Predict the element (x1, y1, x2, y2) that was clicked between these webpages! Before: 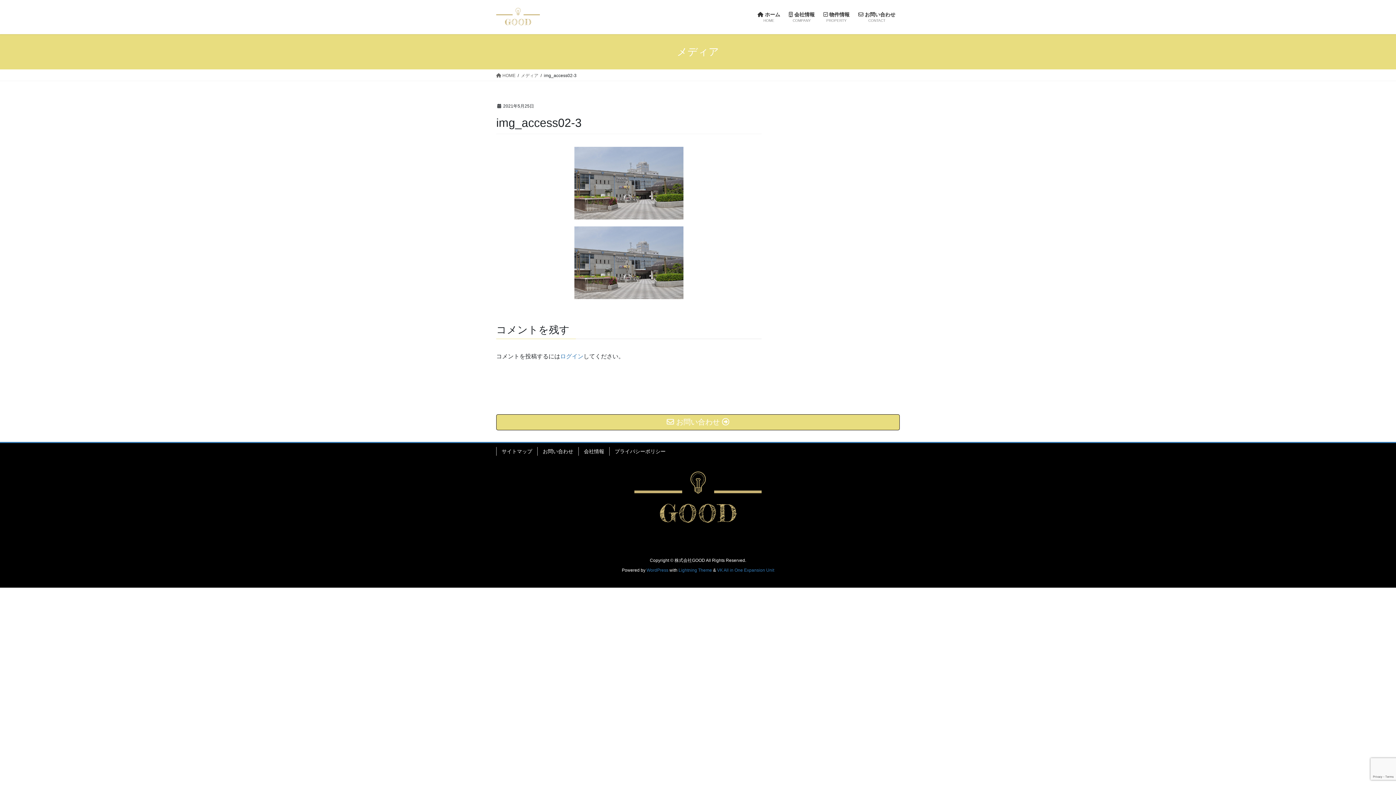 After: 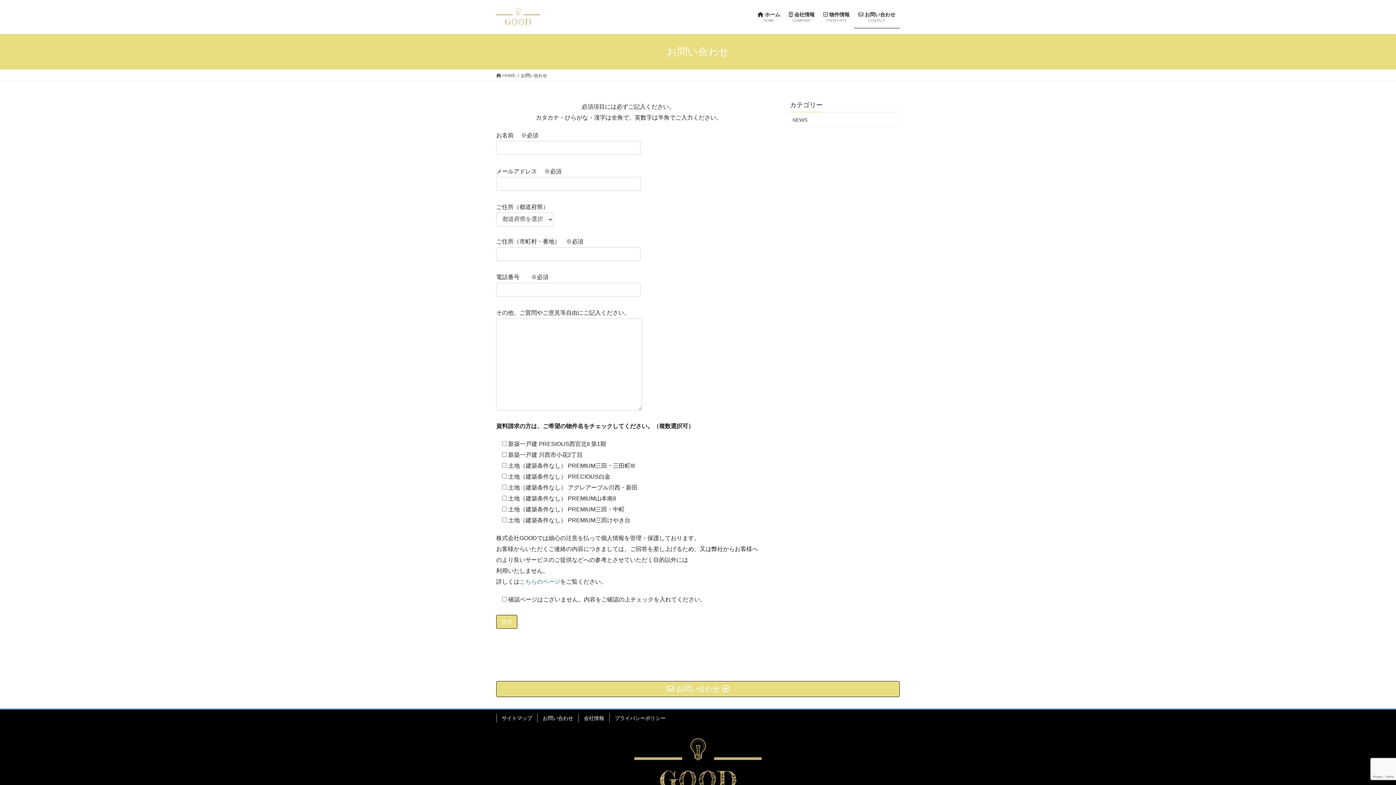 Action: bbox: (537, 447, 578, 455) label: お問い合わせ